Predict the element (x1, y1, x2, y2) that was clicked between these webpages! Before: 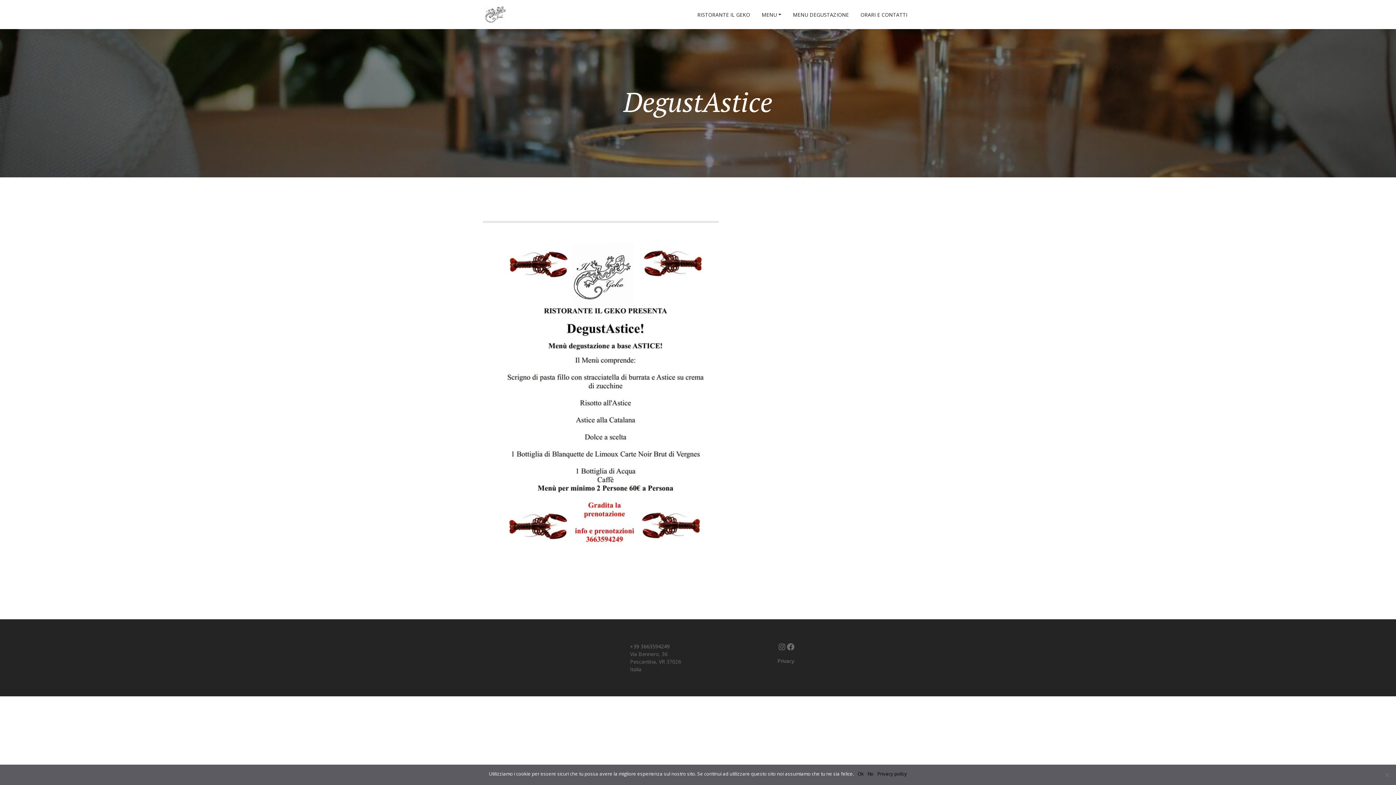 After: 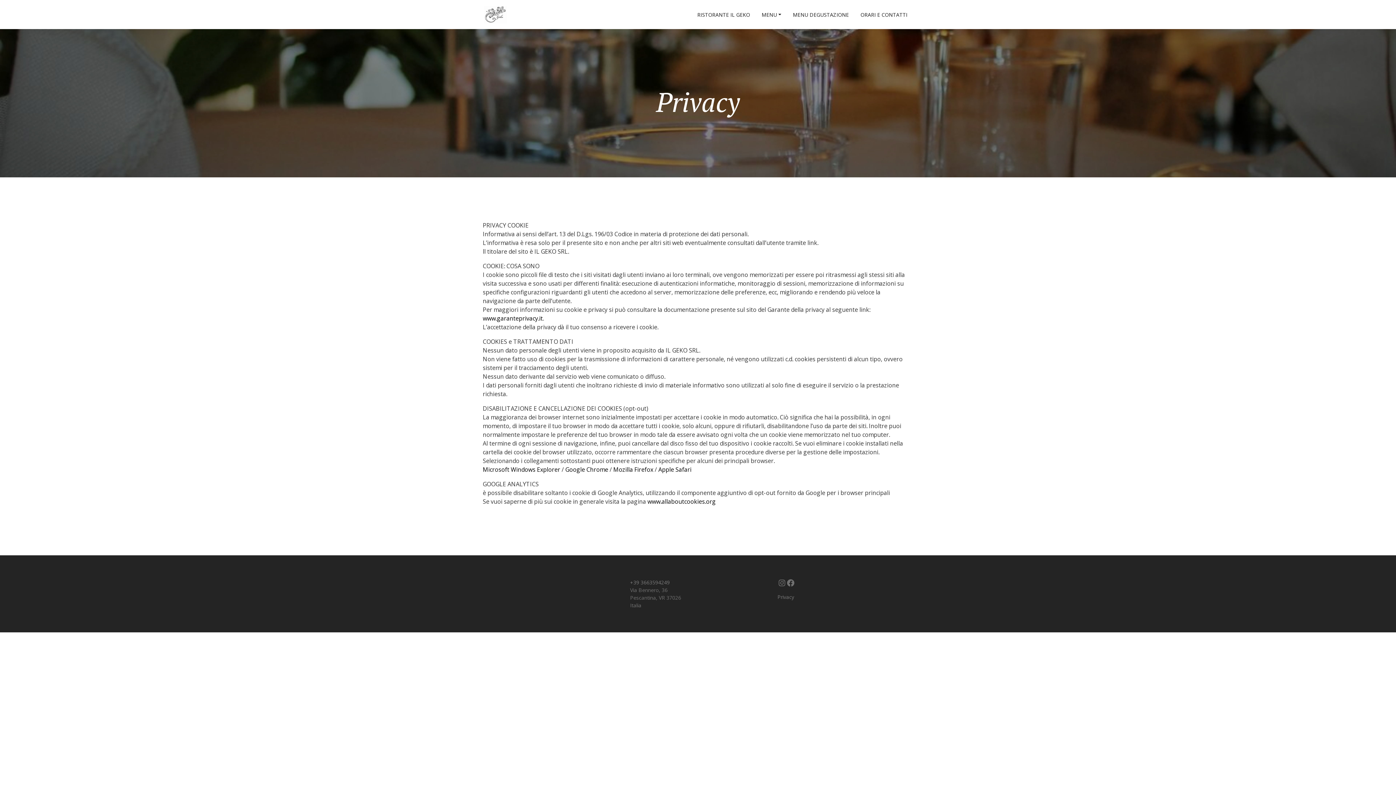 Action: label: Privacy bbox: (777, 657, 794, 664)